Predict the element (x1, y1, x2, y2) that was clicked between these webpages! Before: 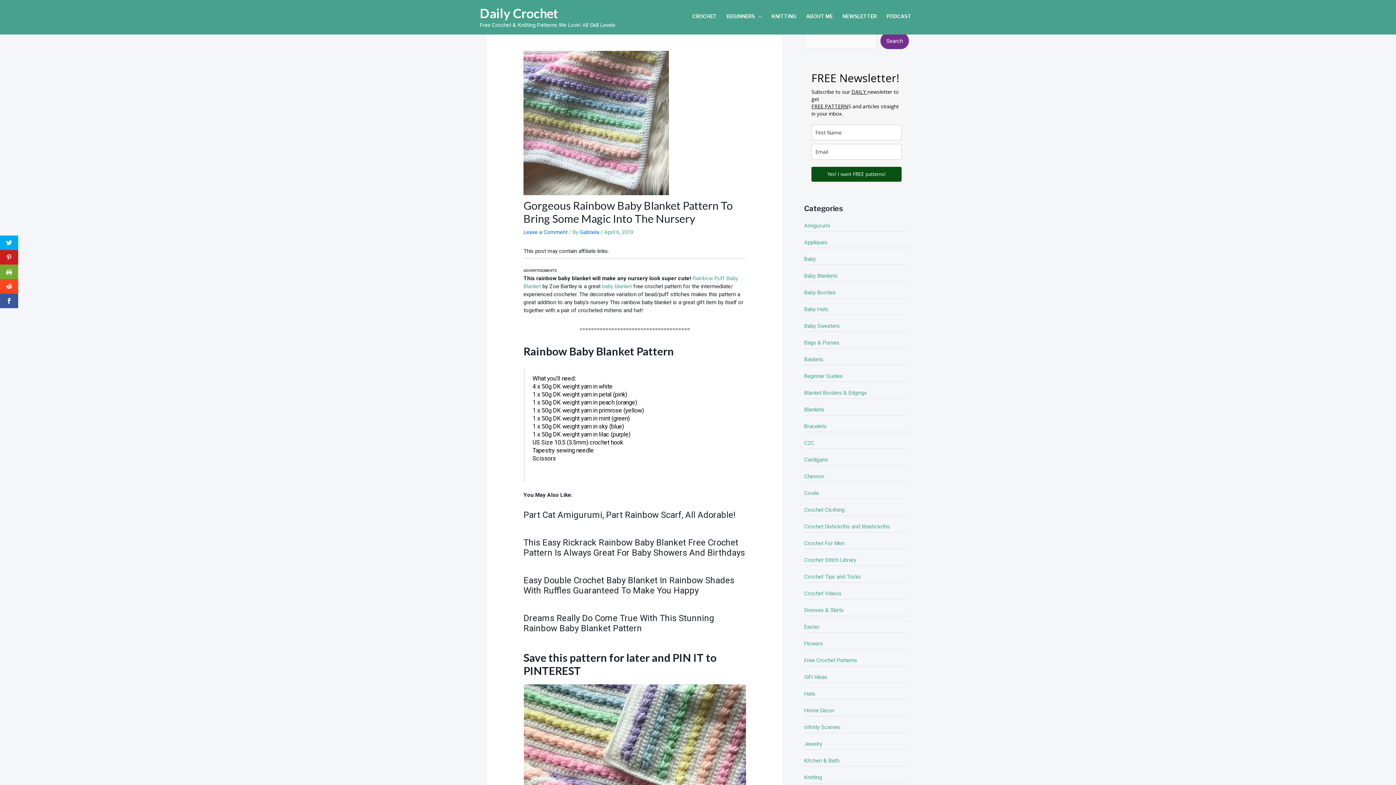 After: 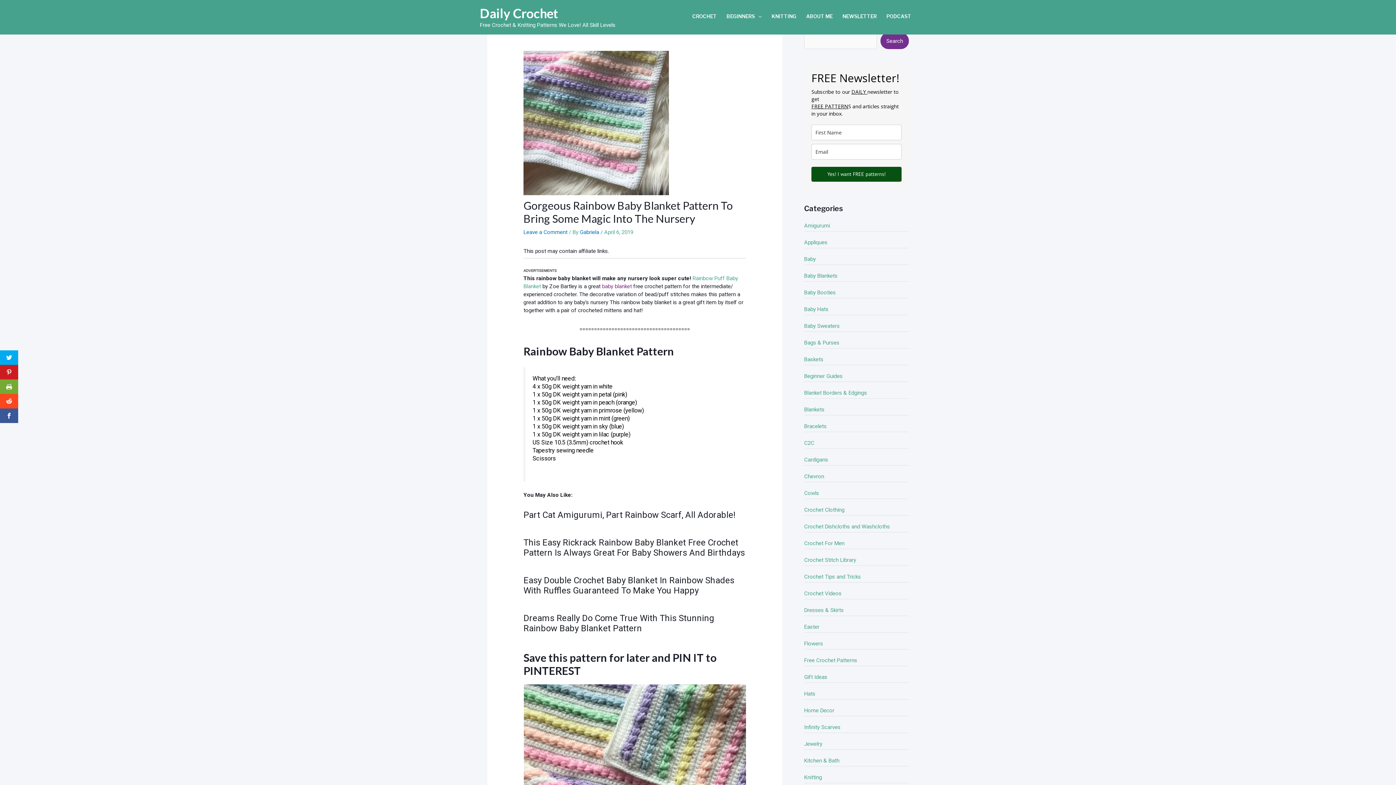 Action: label:  baby blanket bbox: (600, 283, 632, 289)